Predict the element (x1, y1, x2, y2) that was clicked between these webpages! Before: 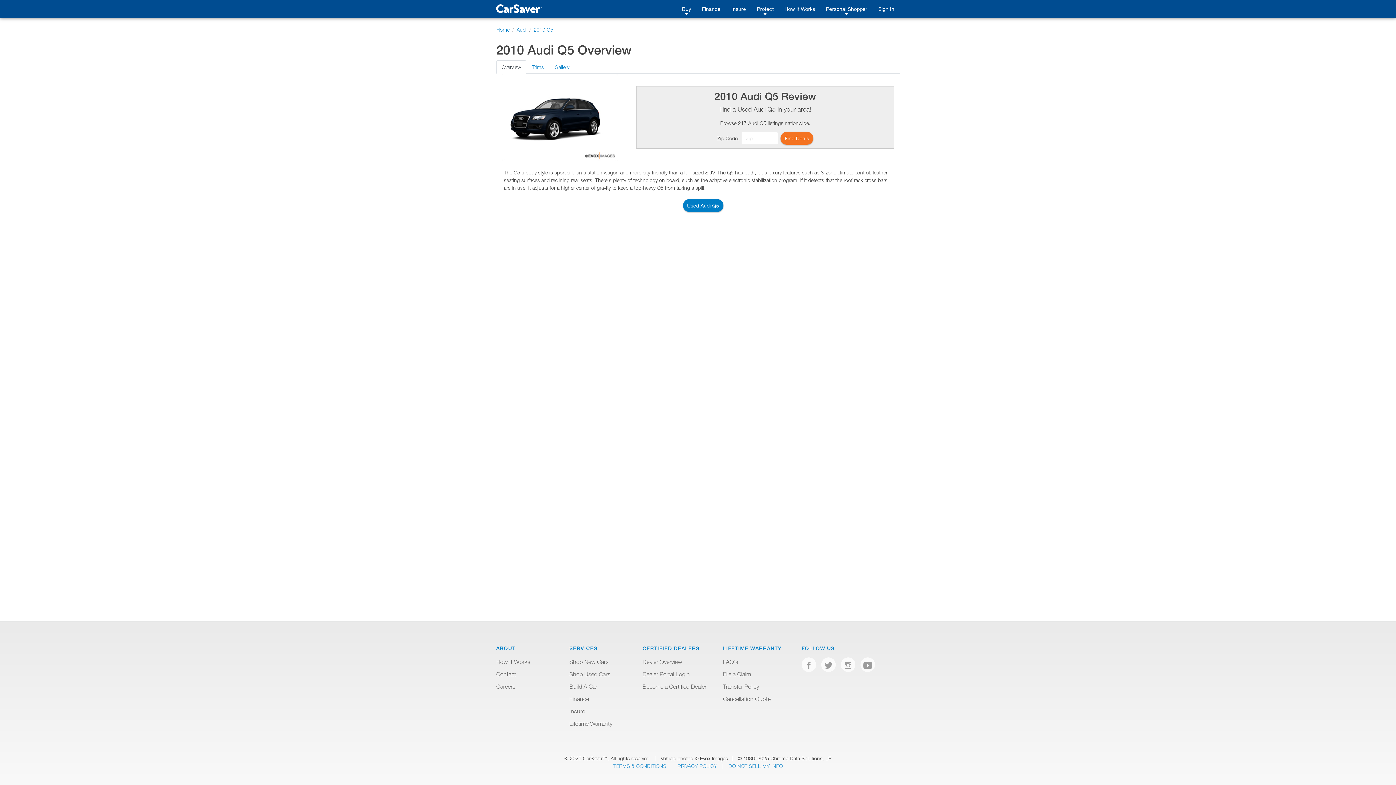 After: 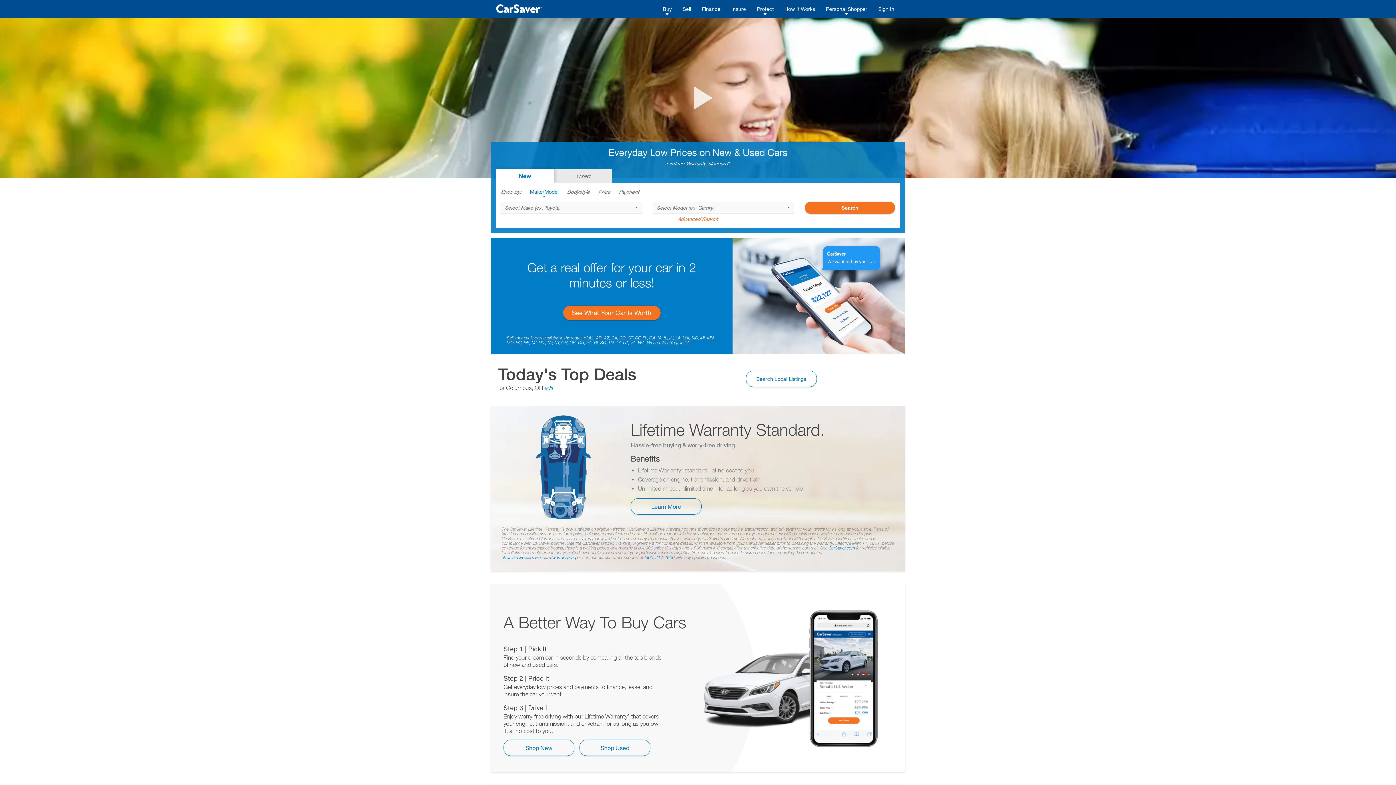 Action: bbox: (496, 2, 569, 15)